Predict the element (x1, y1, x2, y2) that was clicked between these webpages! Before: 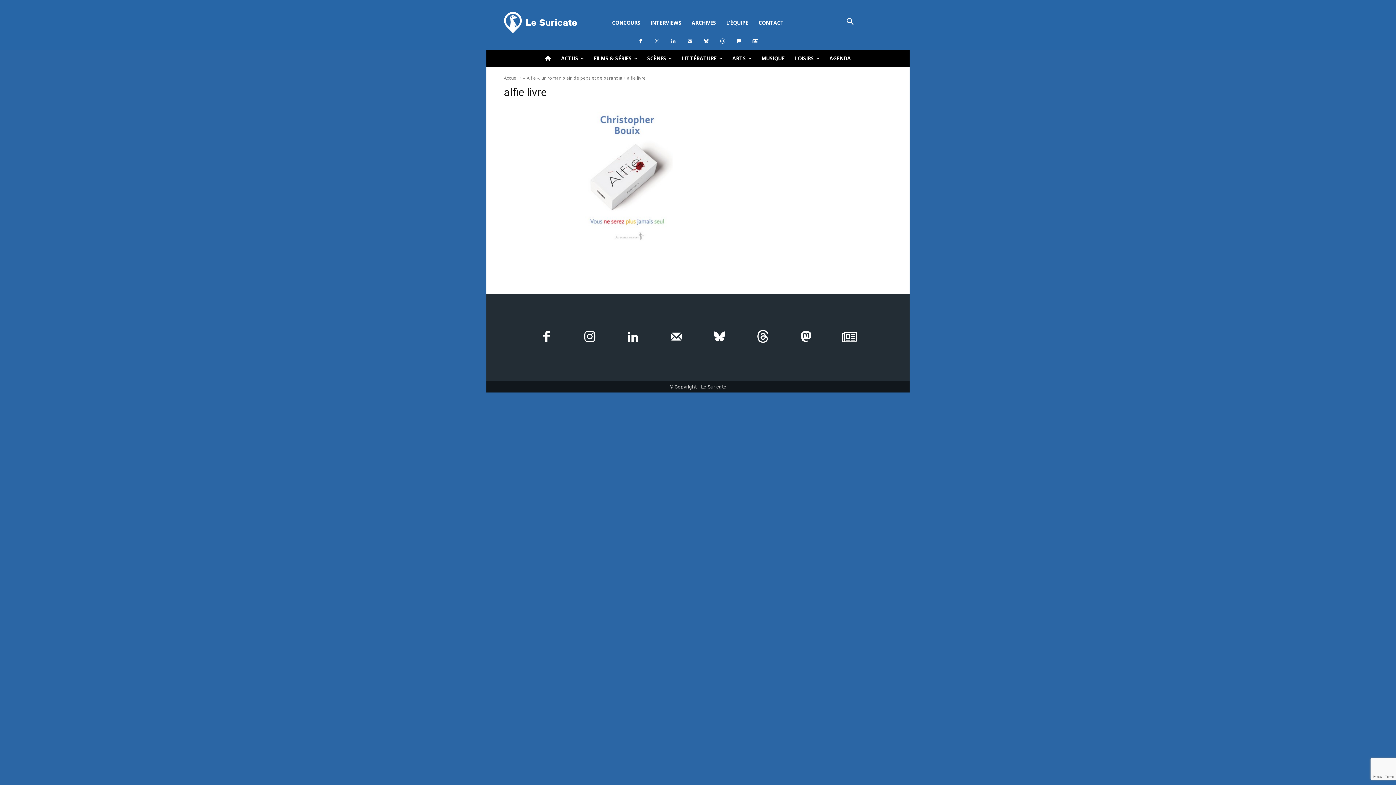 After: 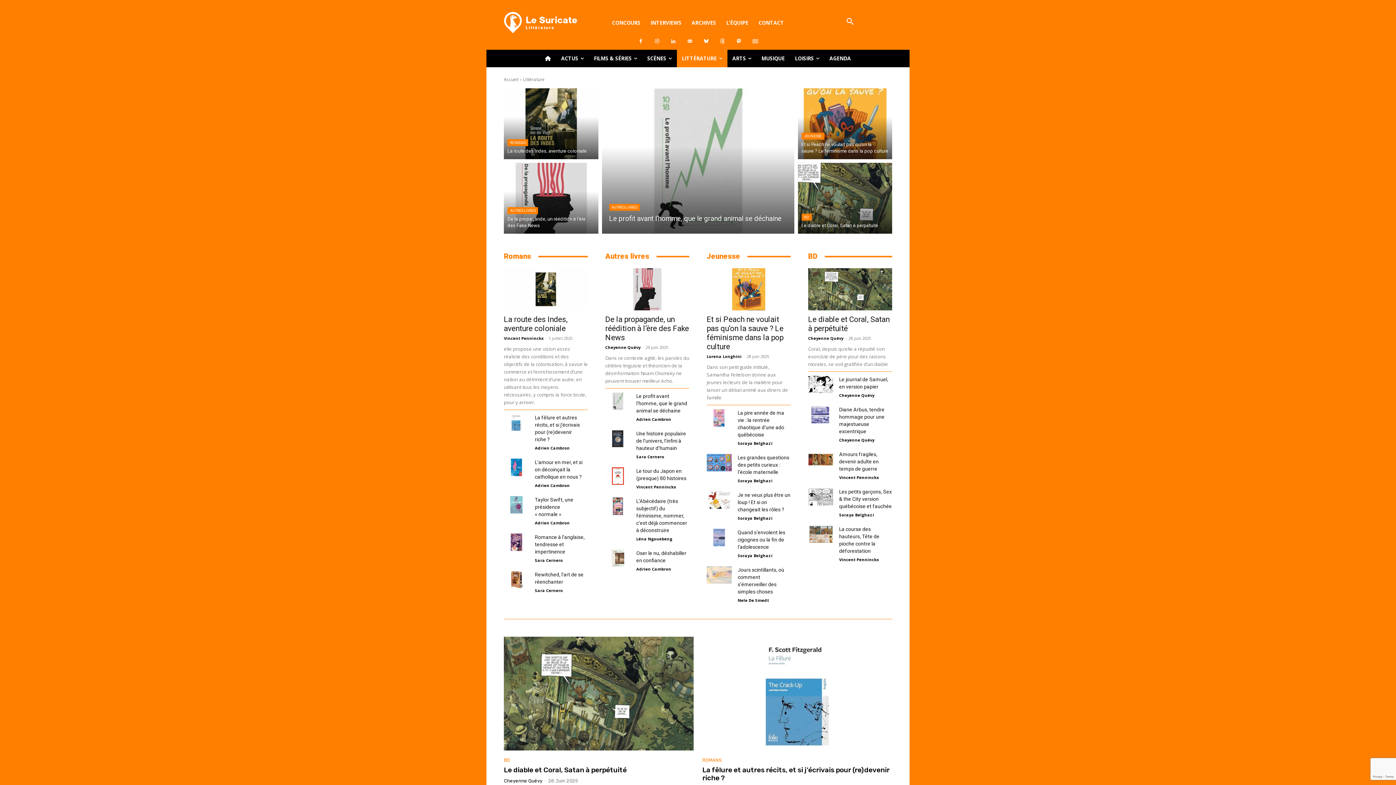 Action: bbox: (676, 49, 727, 67) label: LITTÉRATURE